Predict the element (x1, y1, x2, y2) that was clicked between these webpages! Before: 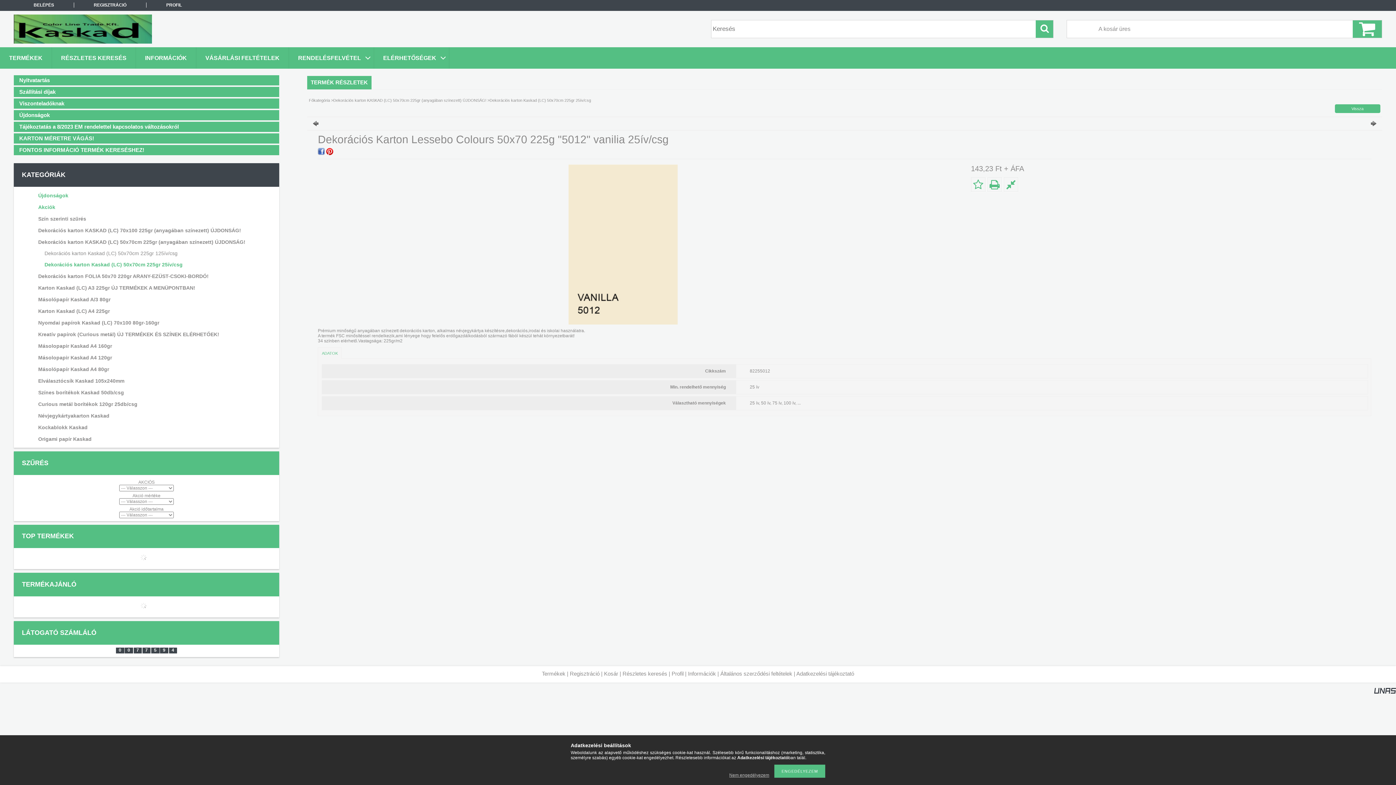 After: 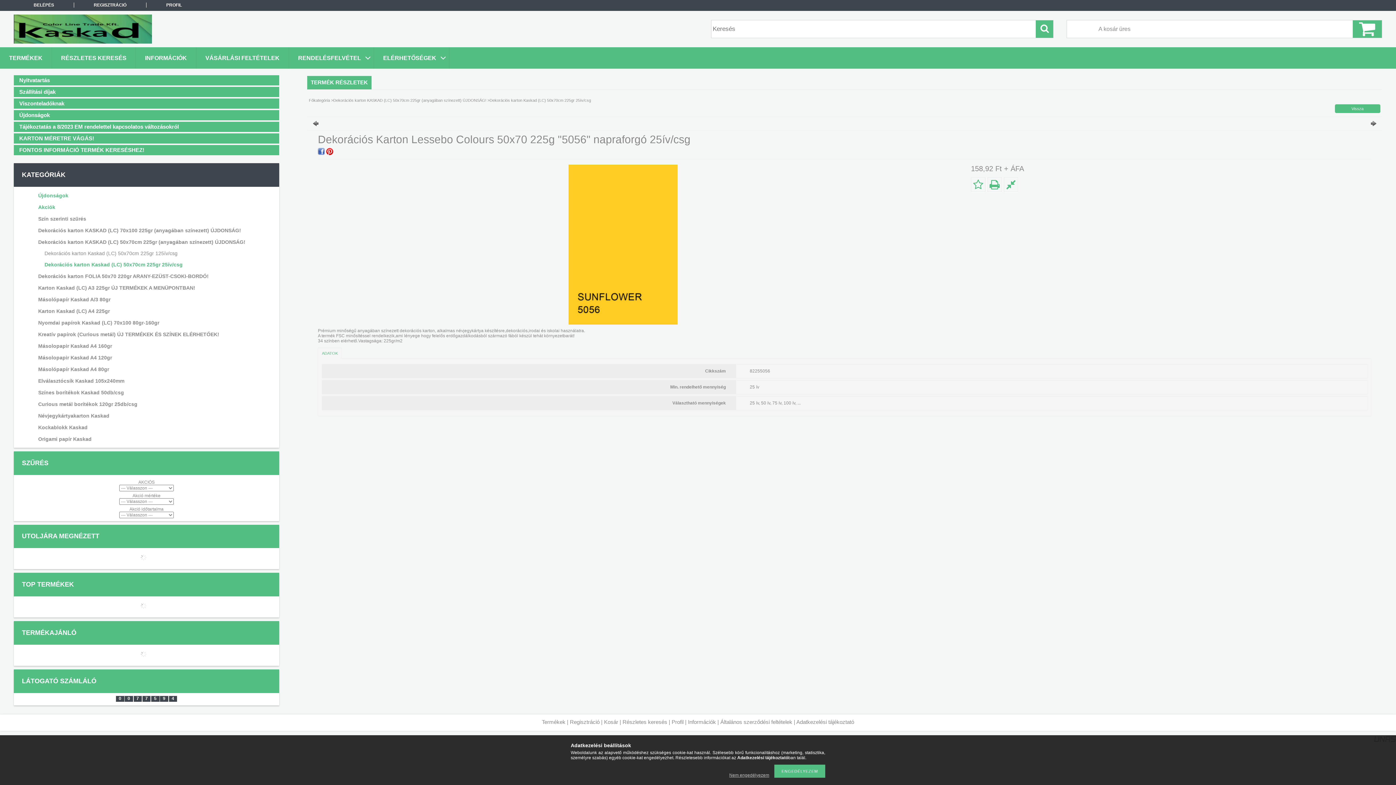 Action: bbox: (1286, 120, 1376, 126) label:  